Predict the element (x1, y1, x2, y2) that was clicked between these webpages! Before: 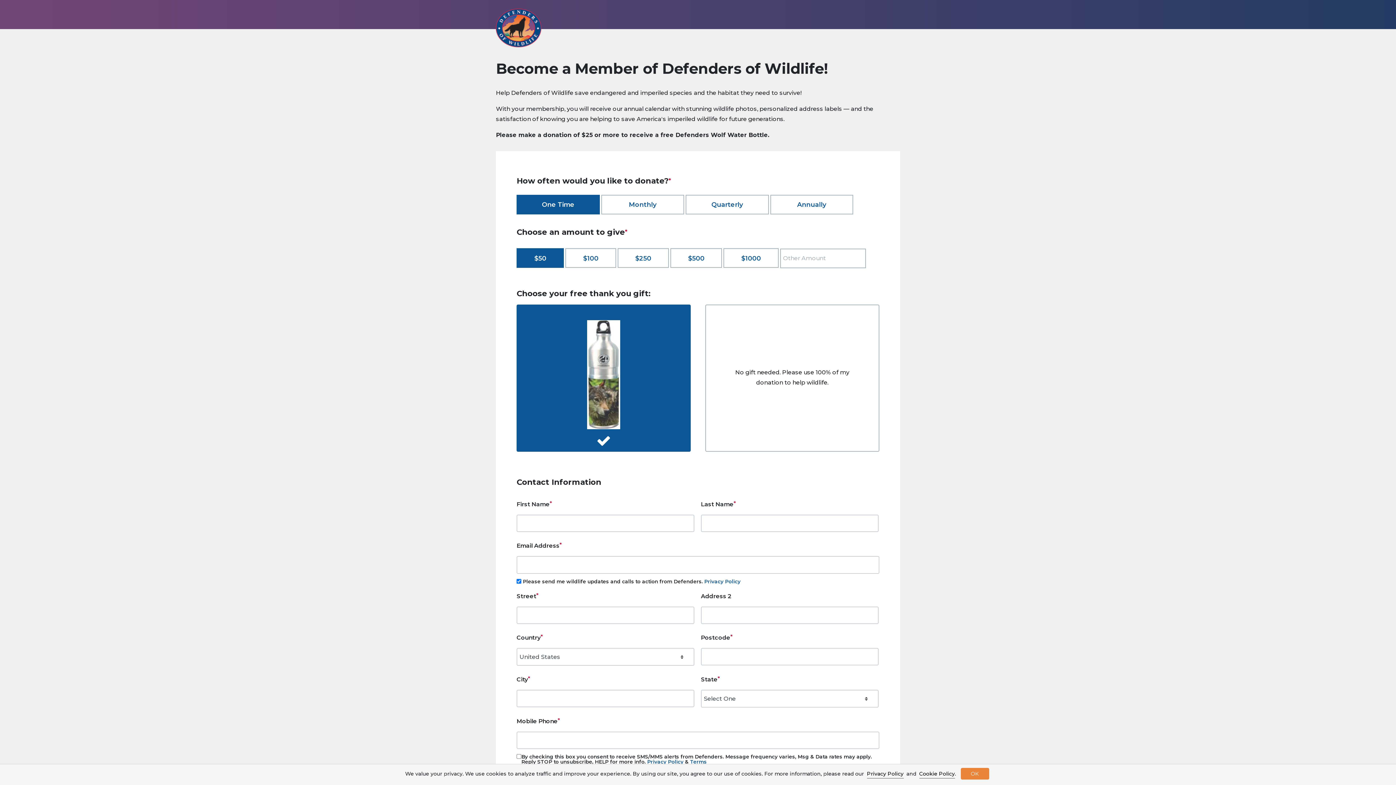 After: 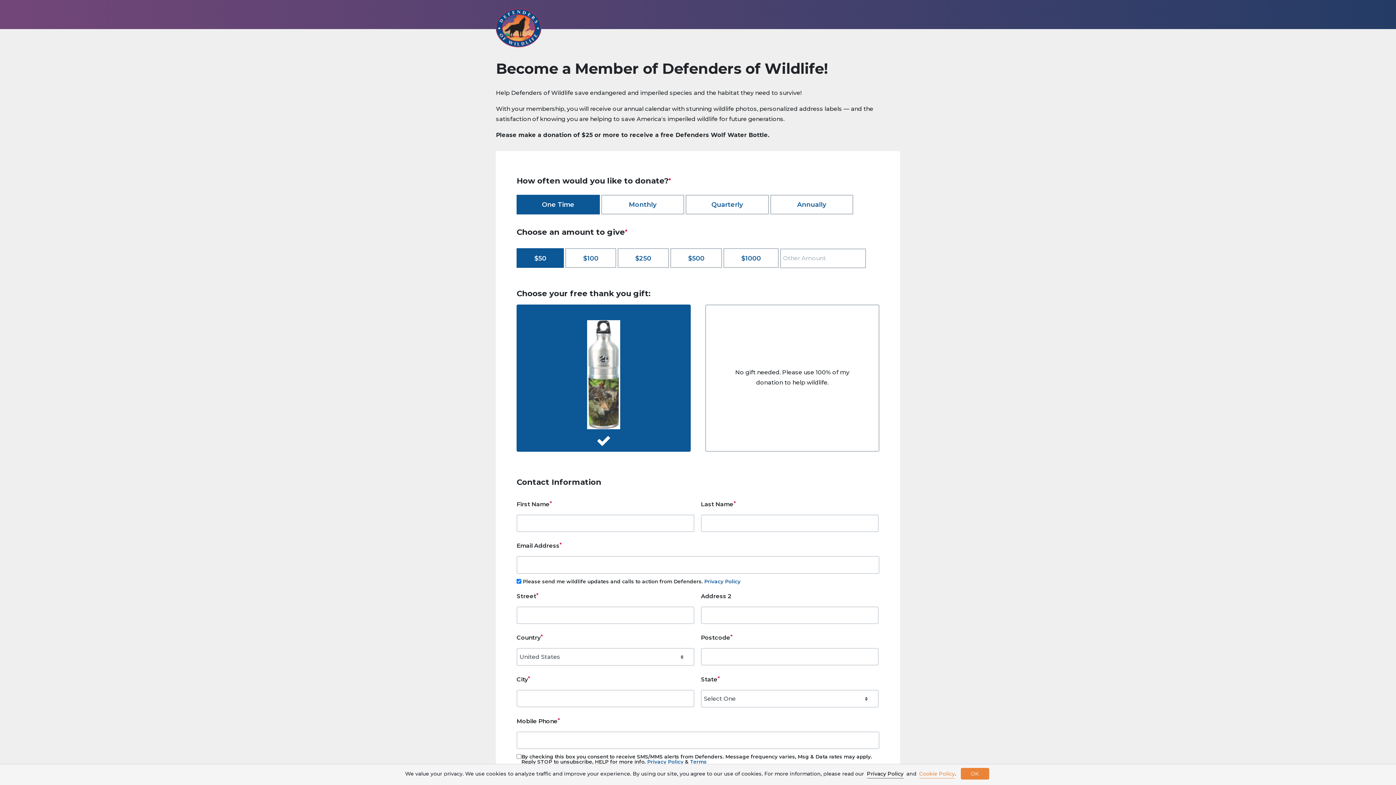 Action: label: Cookie Policy bbox: (919, 769, 955, 778)